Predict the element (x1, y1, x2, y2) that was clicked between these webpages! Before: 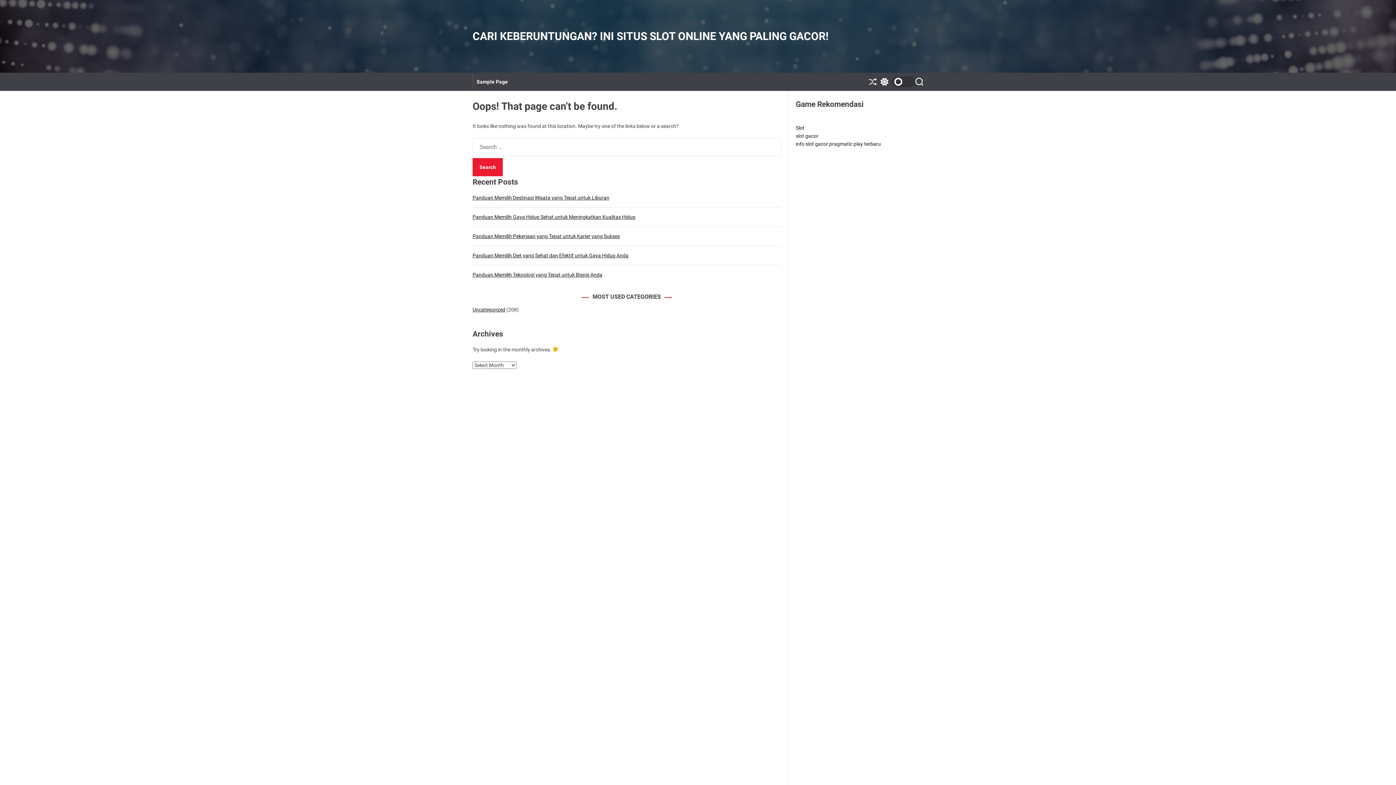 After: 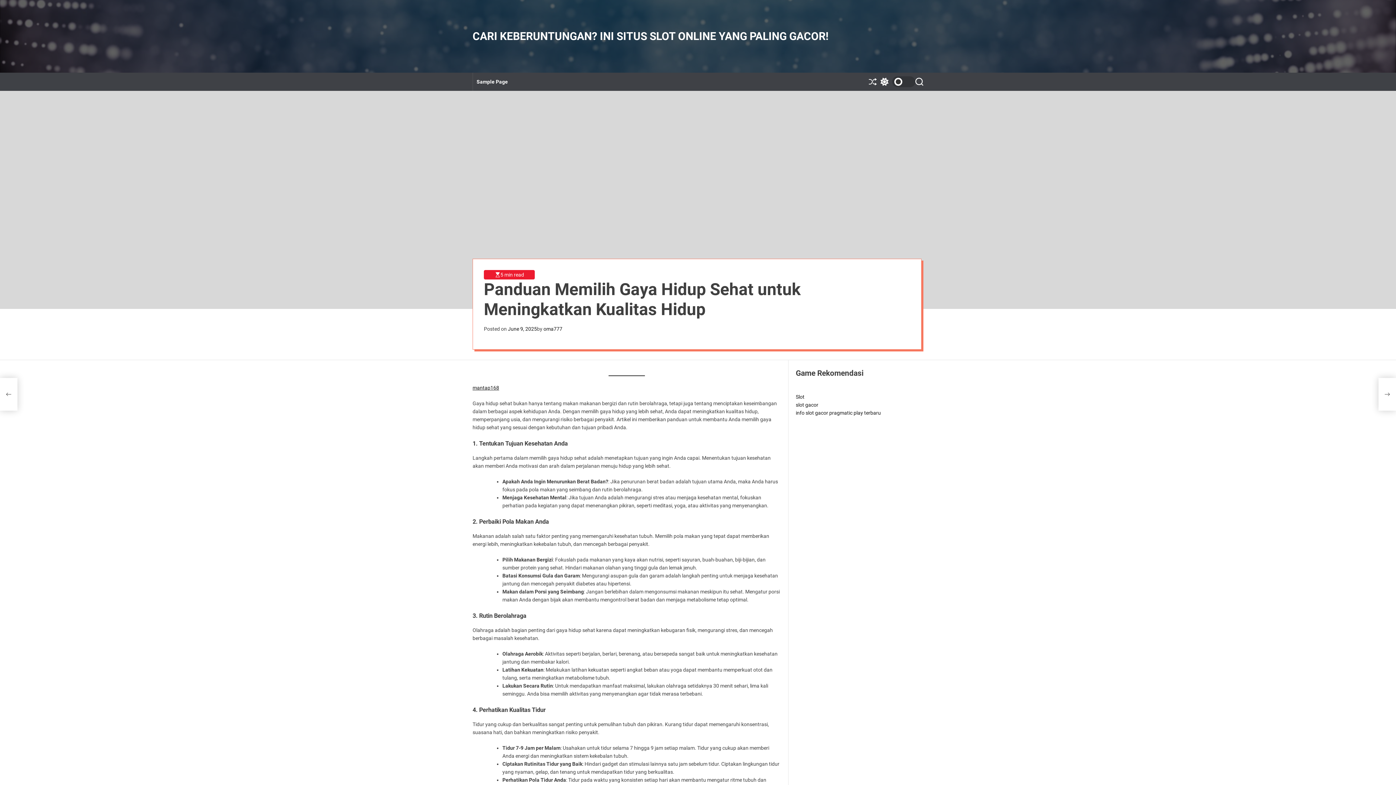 Action: label: Panduan Memilih Gaya Hidup Sehat untuk Meningkatkan Kualitas Hidup bbox: (472, 214, 635, 220)